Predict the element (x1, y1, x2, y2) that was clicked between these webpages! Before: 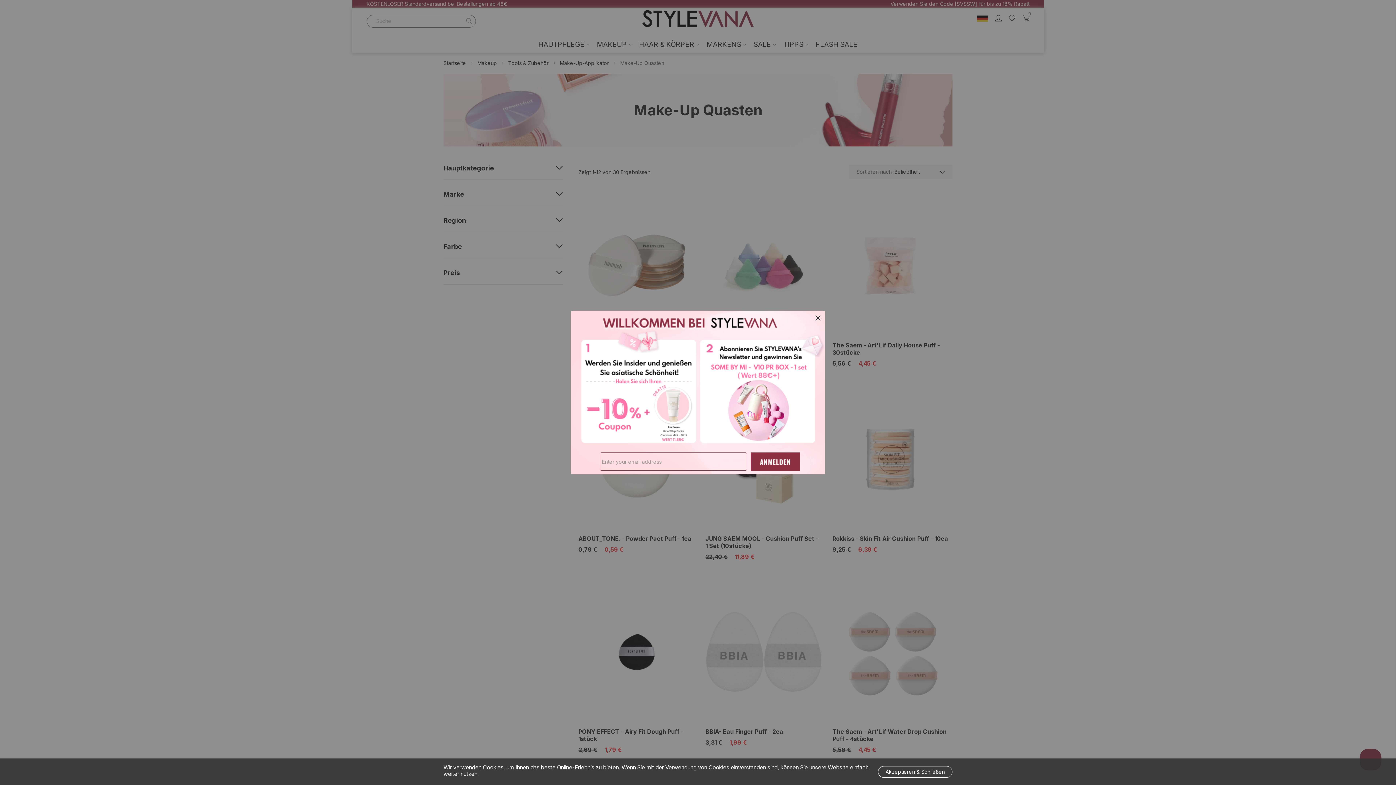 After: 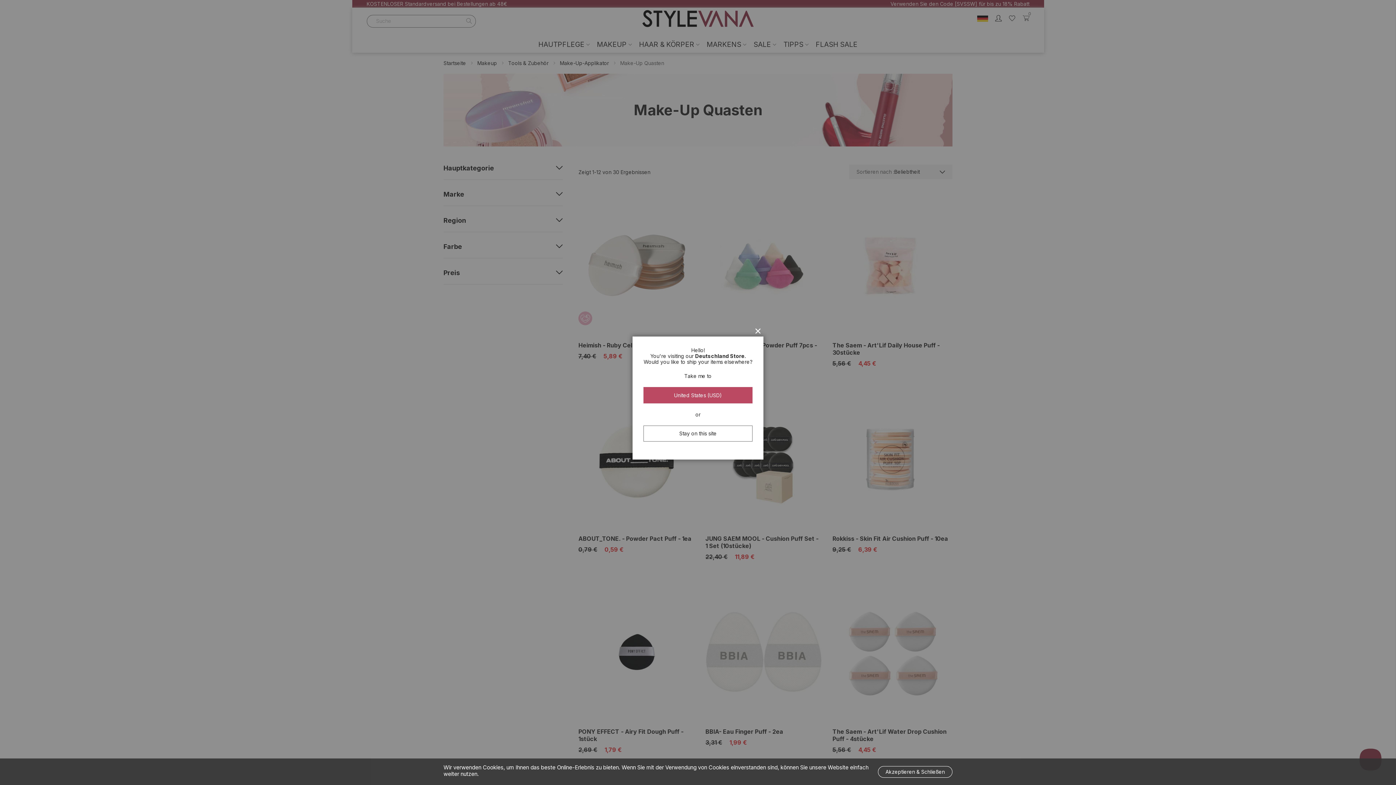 Action: bbox: (812, 312, 823, 323) label: Schließen